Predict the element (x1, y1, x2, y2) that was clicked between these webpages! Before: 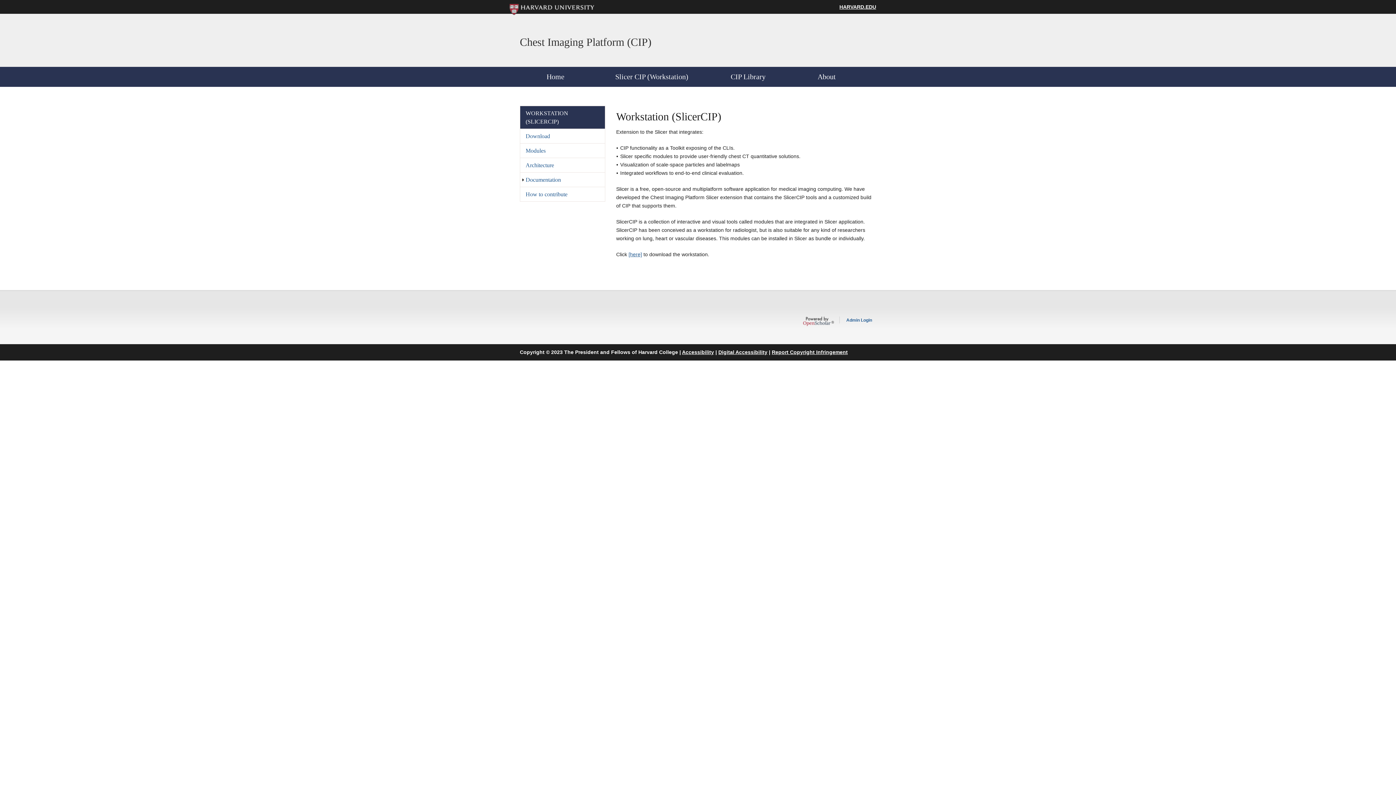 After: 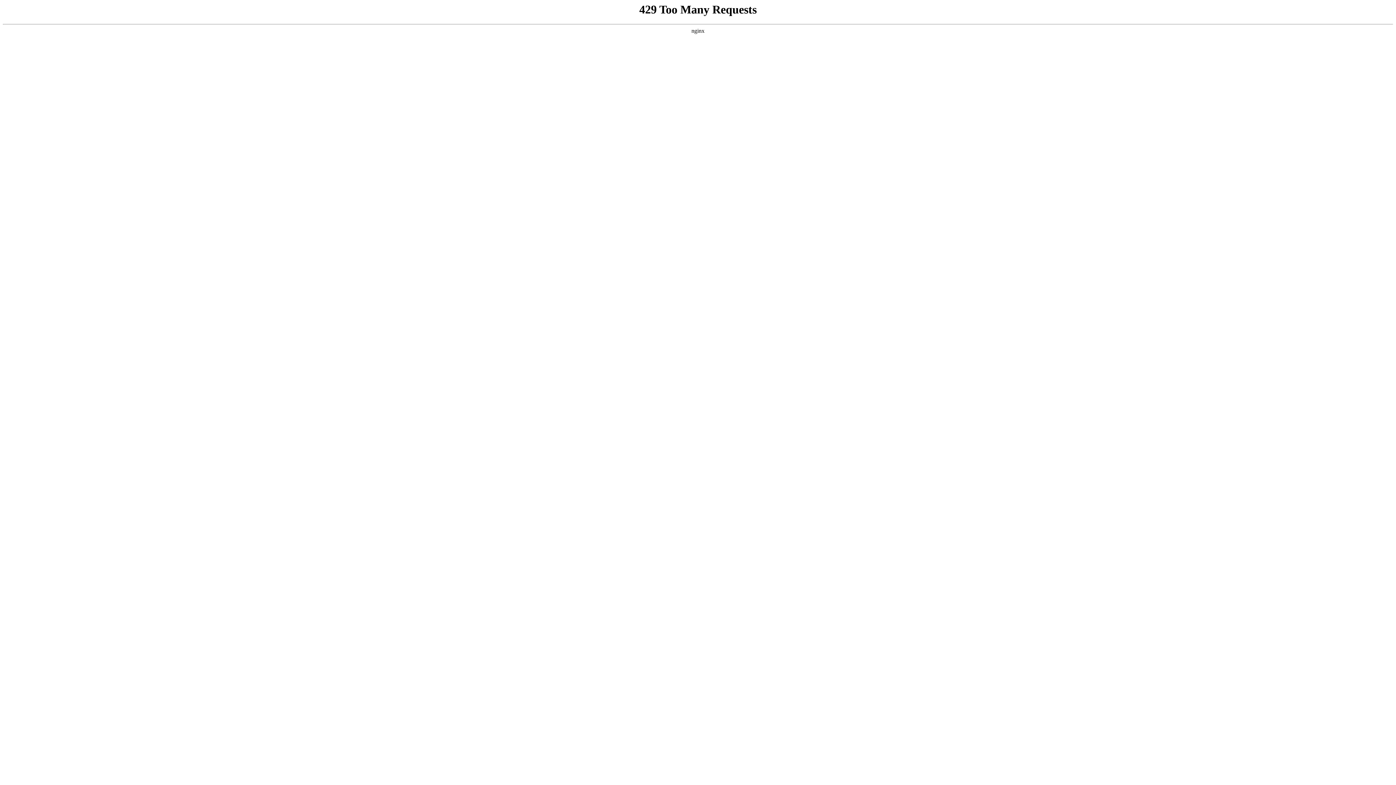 Action: bbox: (839, 4, 876, 9) label: HARVARD.EDU